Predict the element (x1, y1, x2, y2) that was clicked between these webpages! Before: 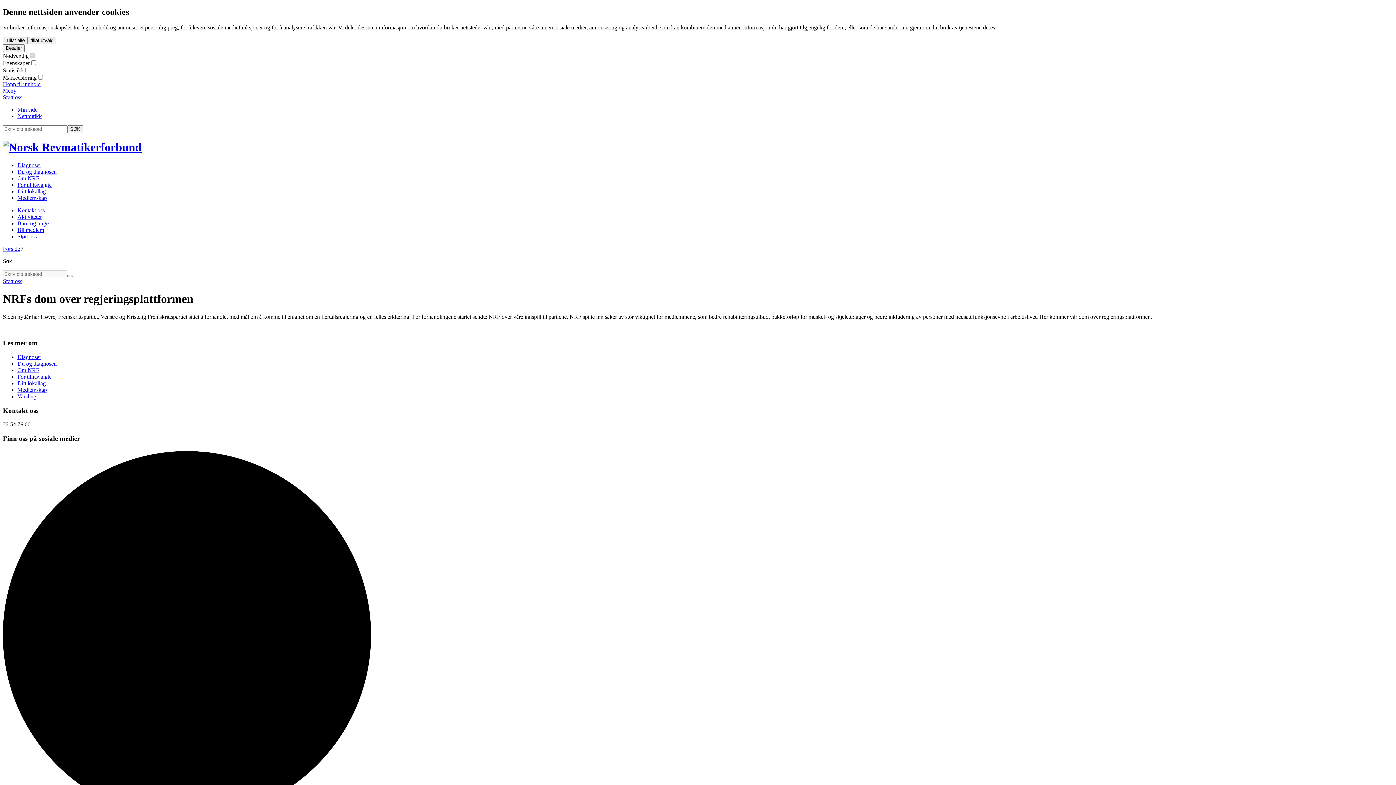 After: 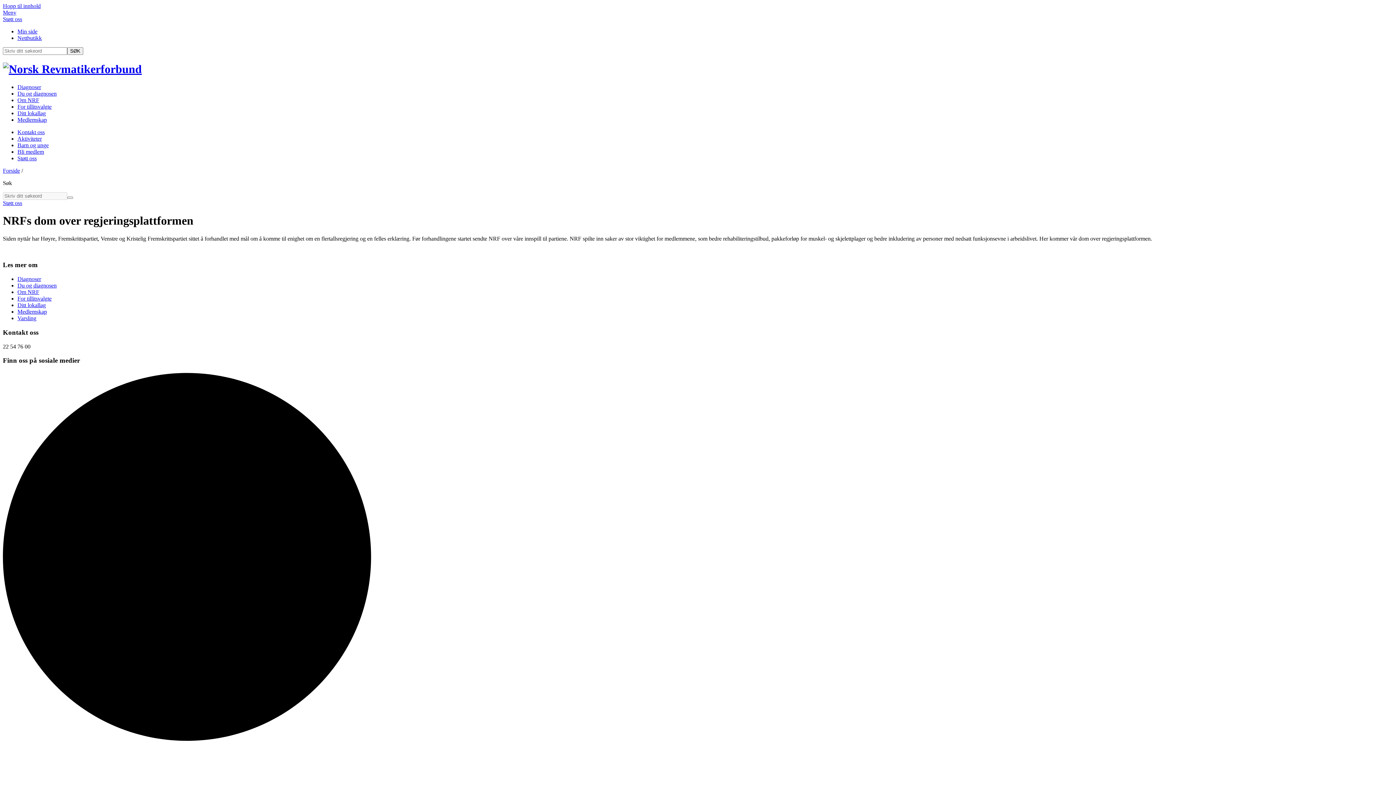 Action: label: Tillat alle bbox: (2, 36, 27, 44)